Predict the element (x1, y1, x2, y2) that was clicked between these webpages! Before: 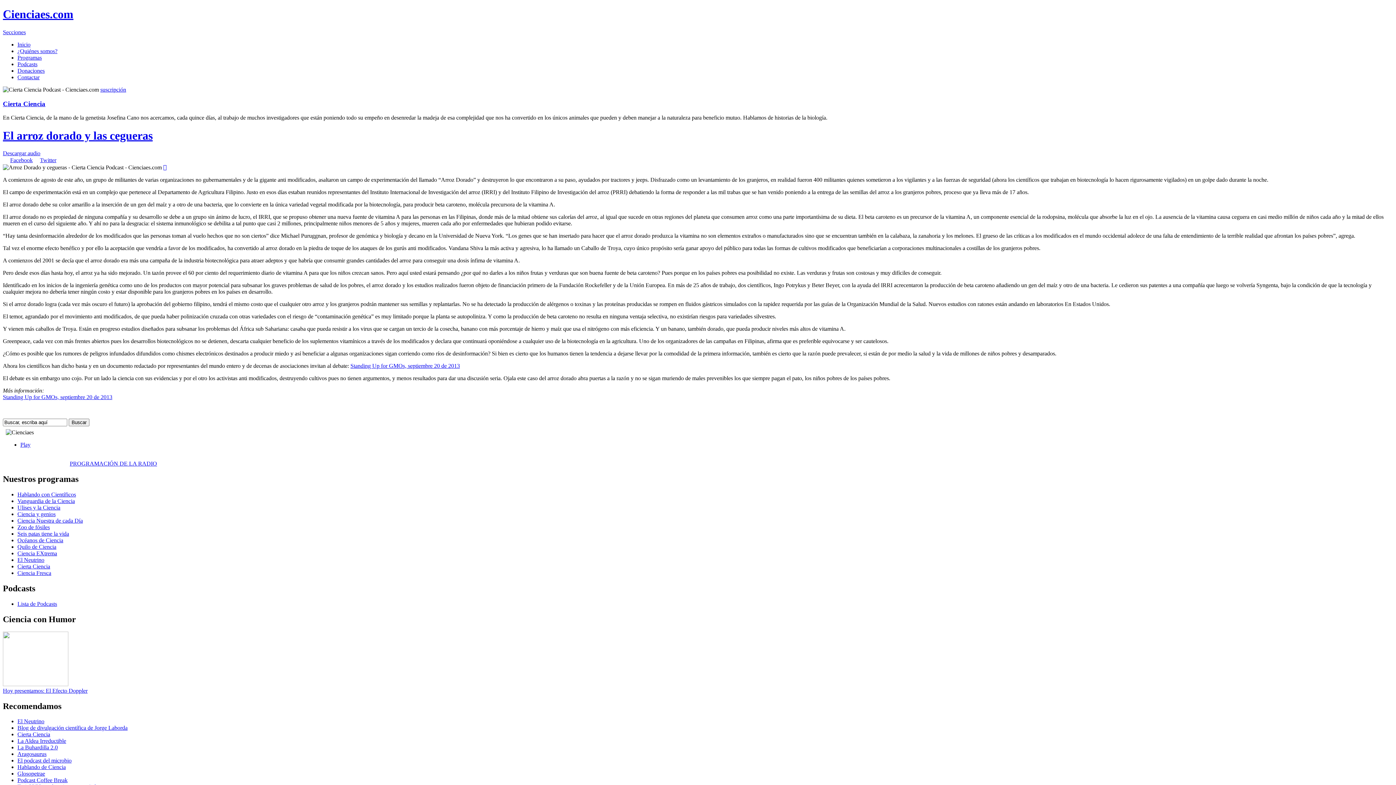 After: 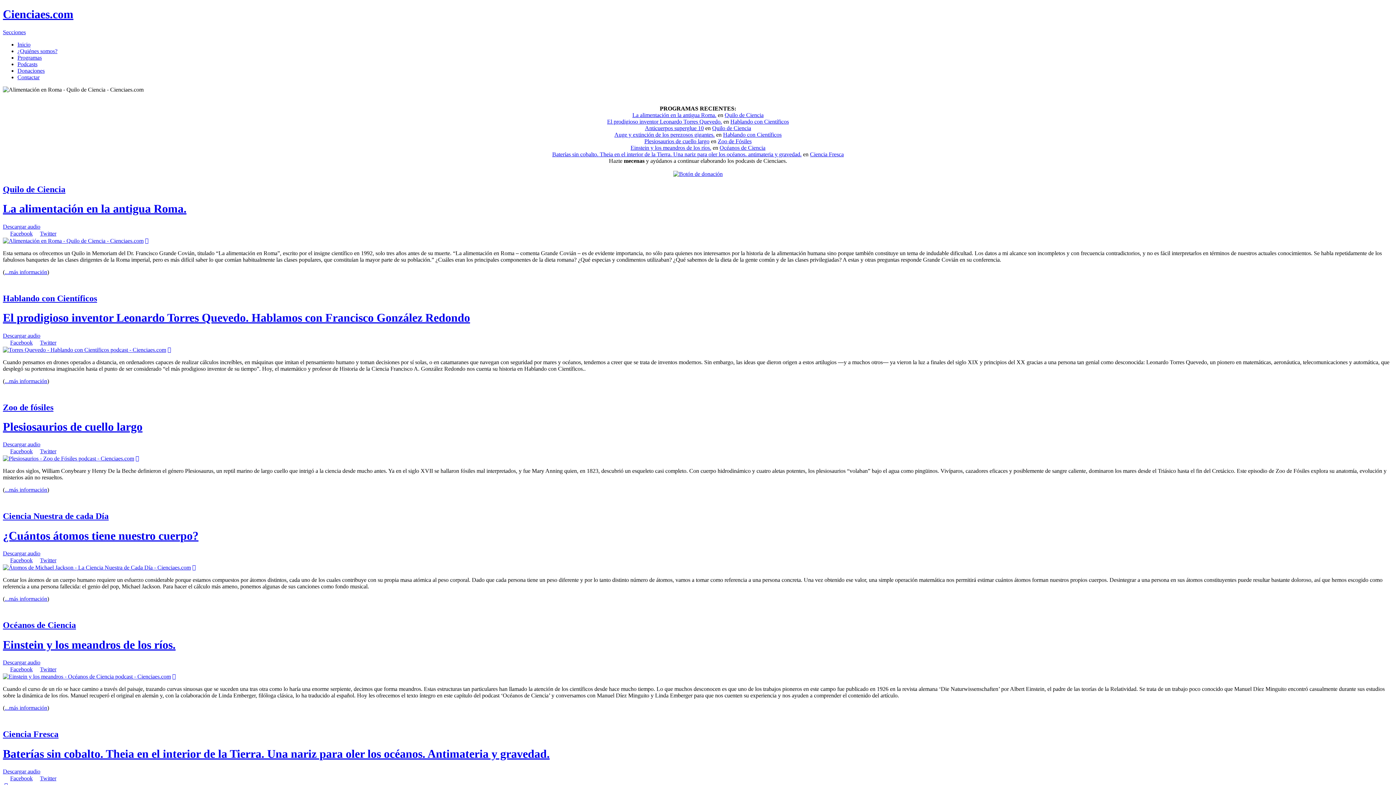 Action: label: Cienciaes.com bbox: (2, 7, 73, 20)